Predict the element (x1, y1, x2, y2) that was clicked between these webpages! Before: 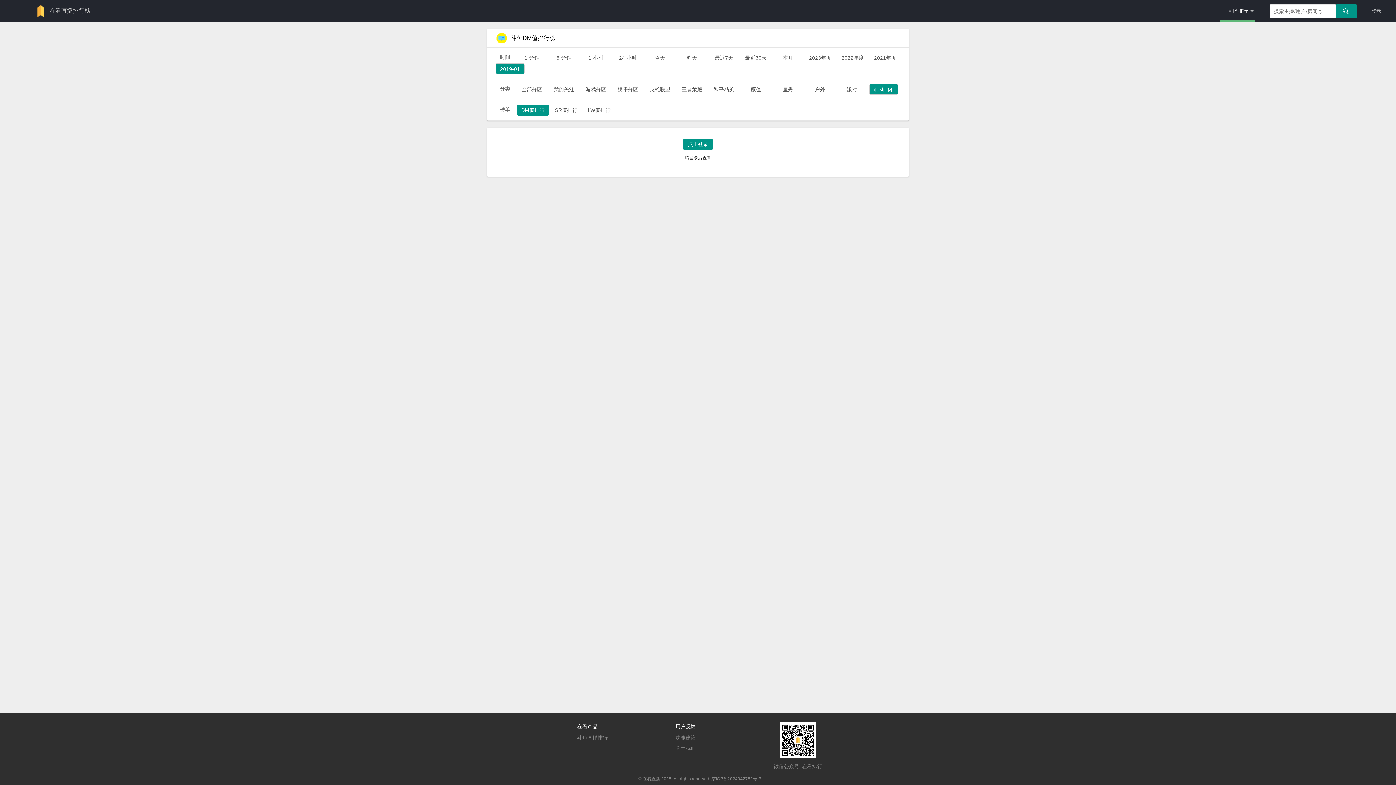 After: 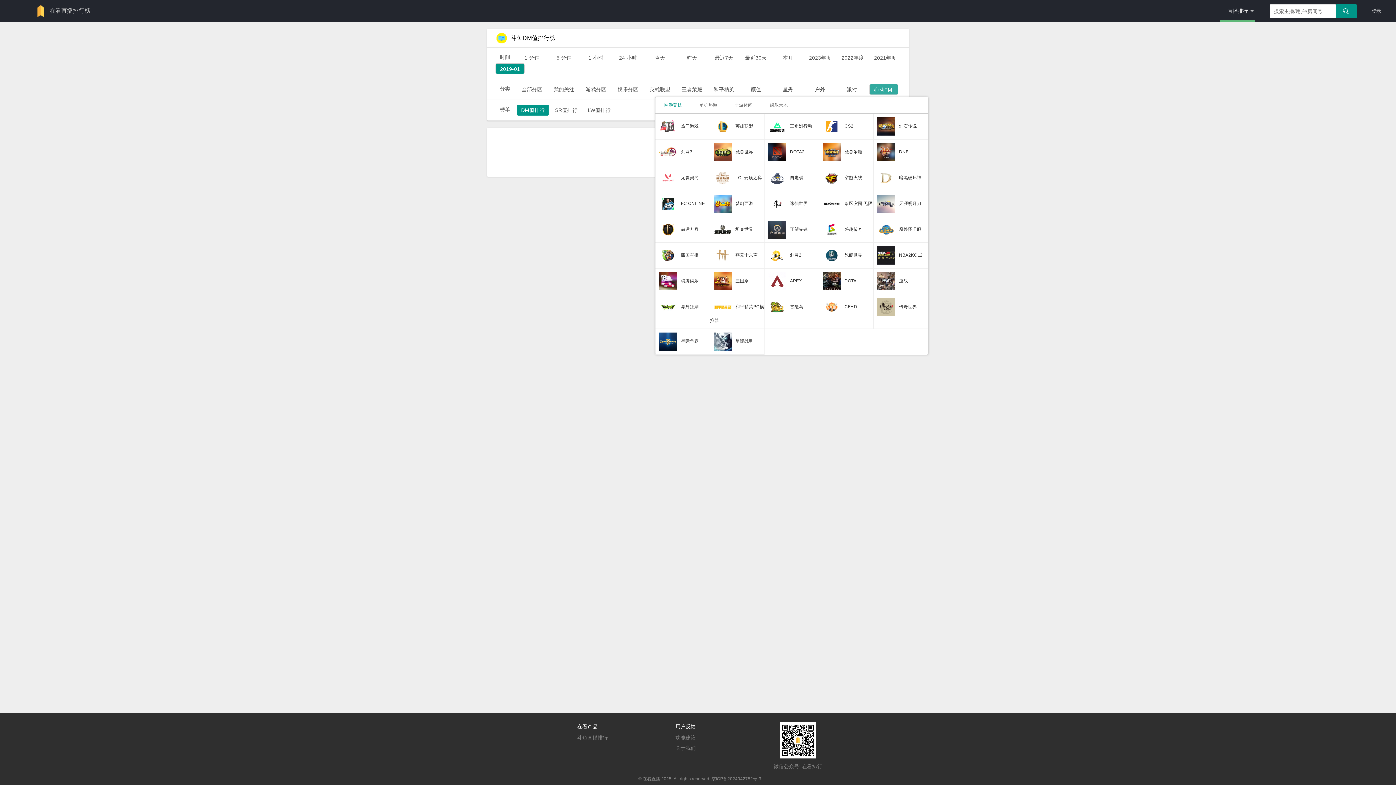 Action: bbox: (869, 84, 898, 94) label: 心动FM.